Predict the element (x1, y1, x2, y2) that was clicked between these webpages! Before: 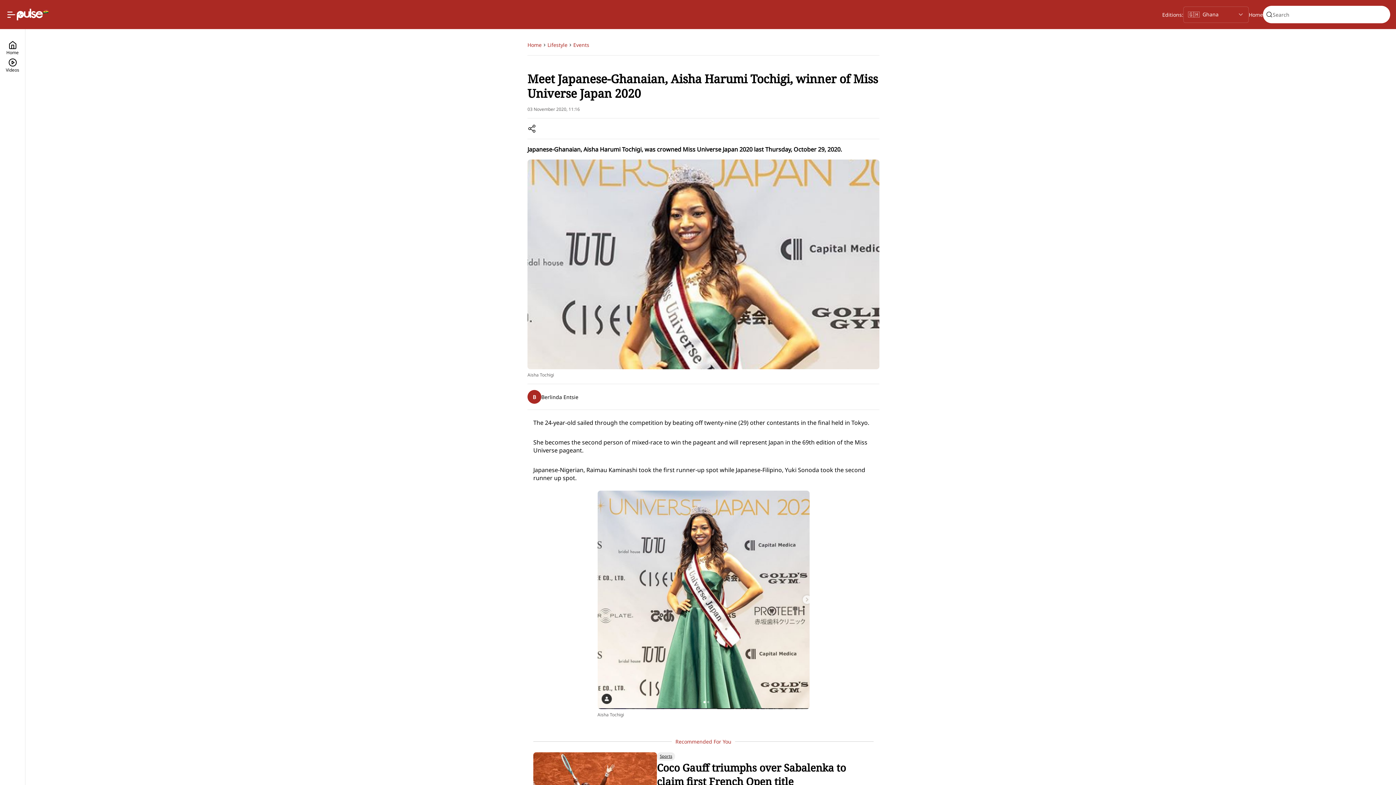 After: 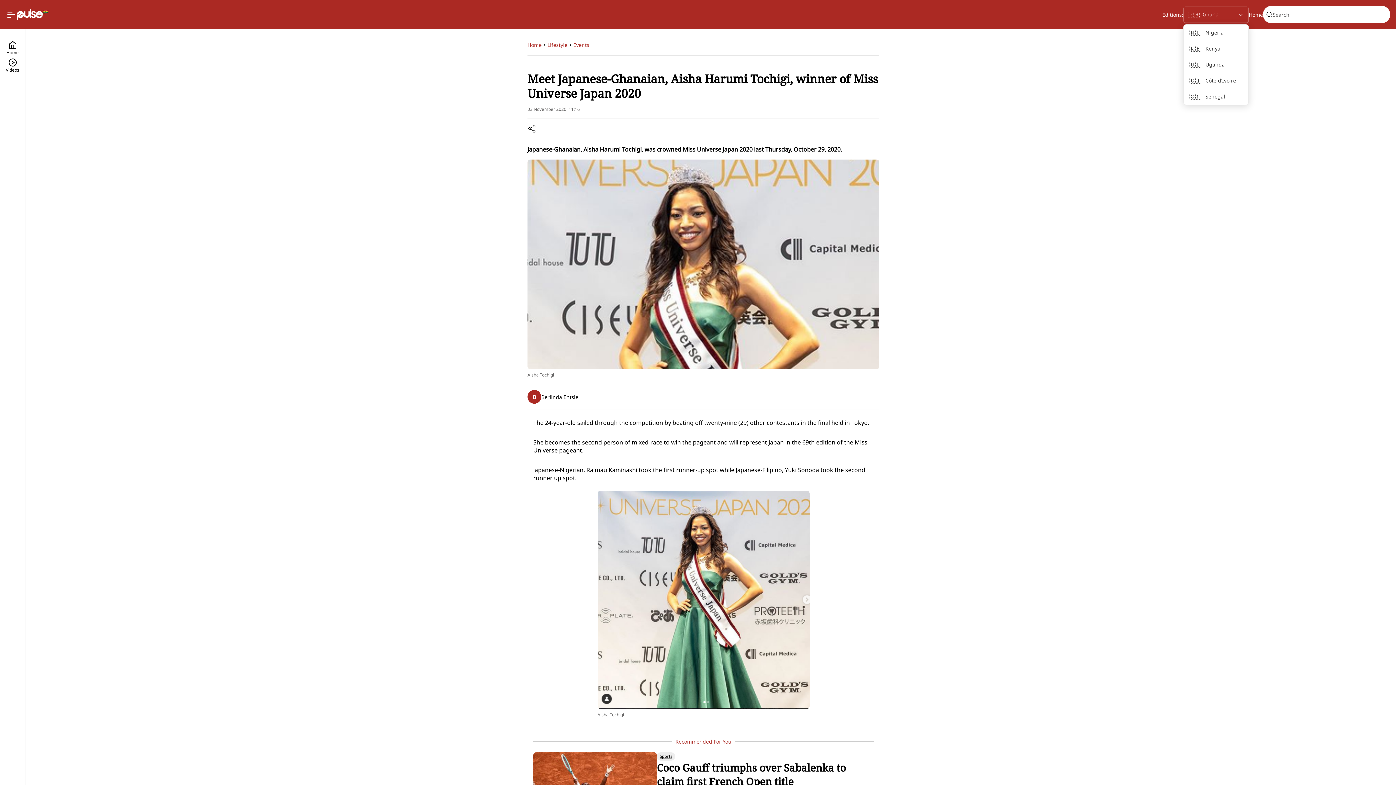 Action: bbox: (1183, 6, 1249, 22) label: Selected country: Ghana